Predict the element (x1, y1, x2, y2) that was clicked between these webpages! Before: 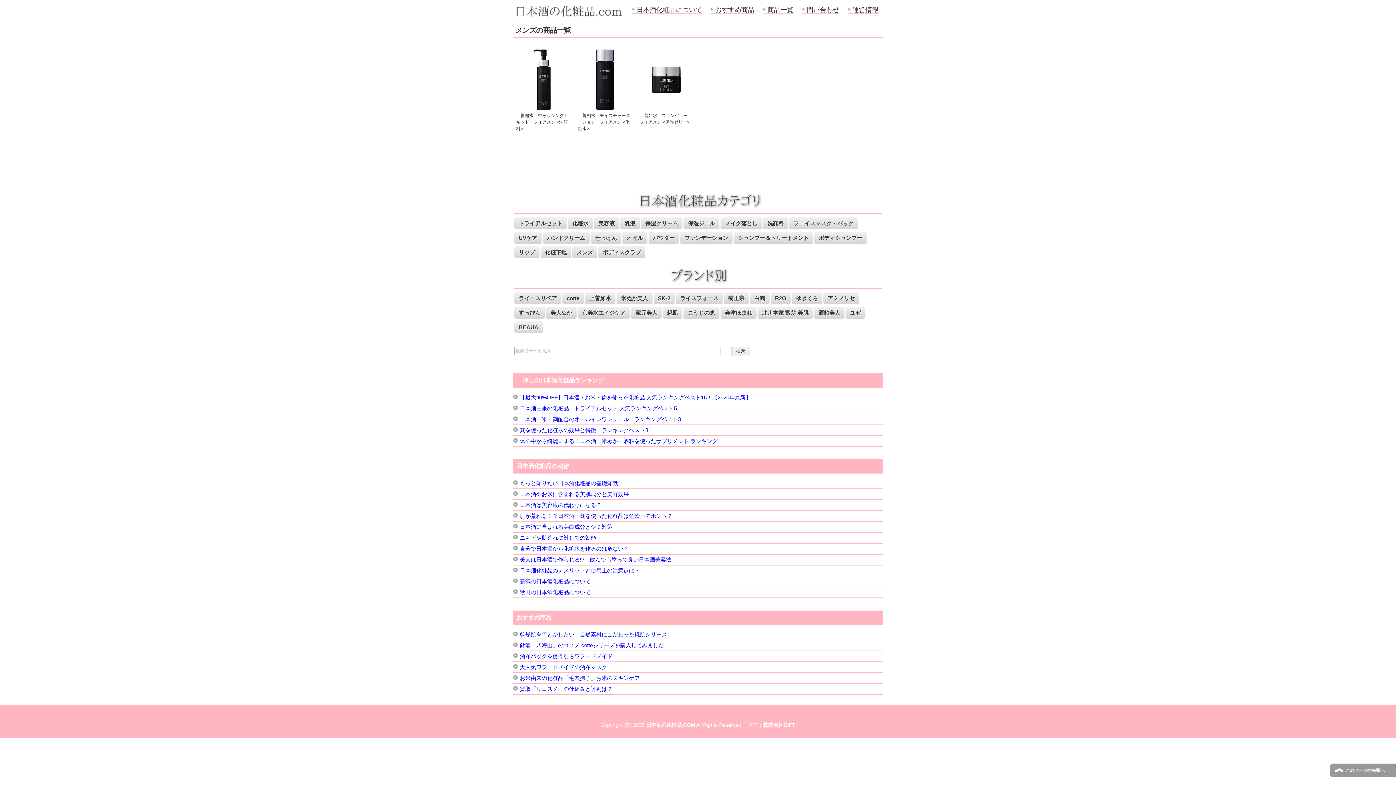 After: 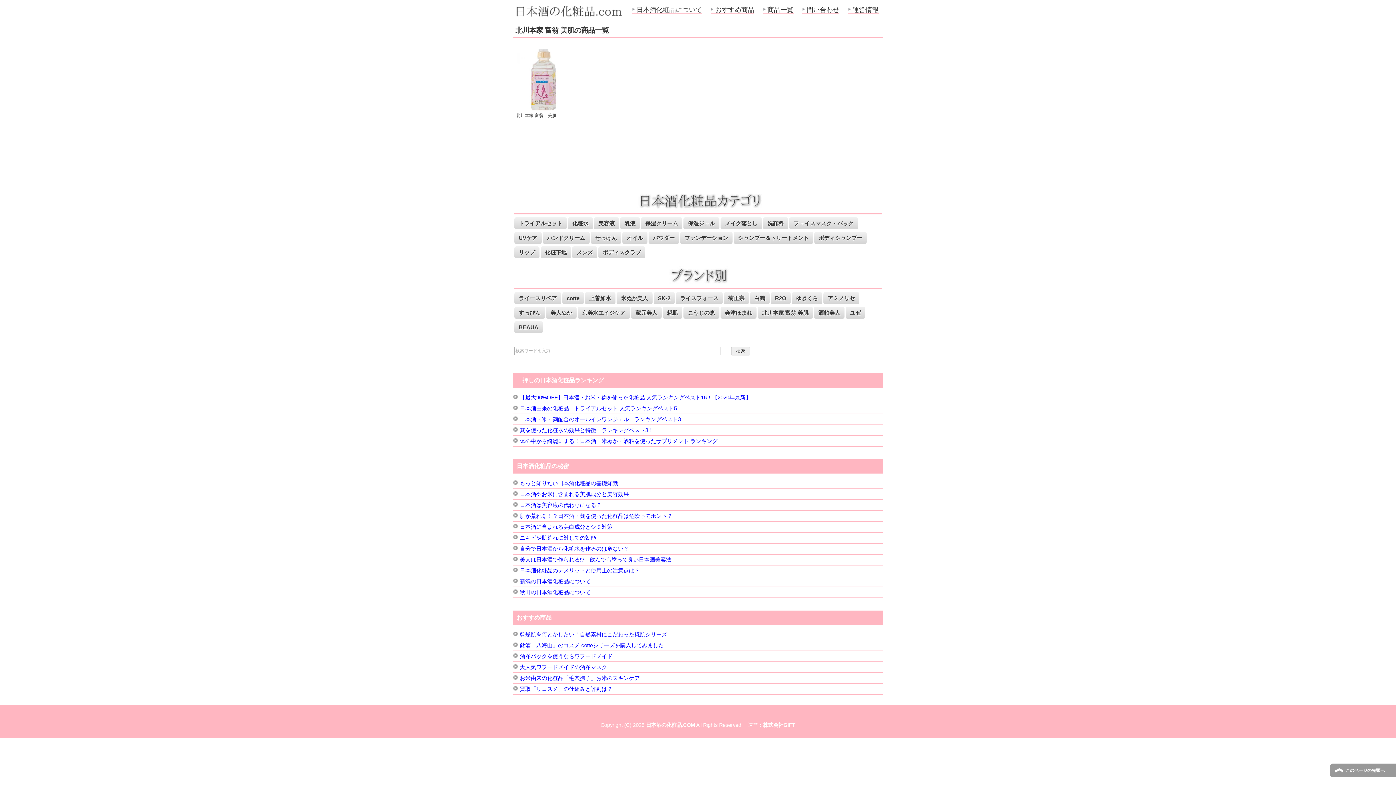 Action: bbox: (757, 307, 813, 319) label: 北川本家 富翁 美肌